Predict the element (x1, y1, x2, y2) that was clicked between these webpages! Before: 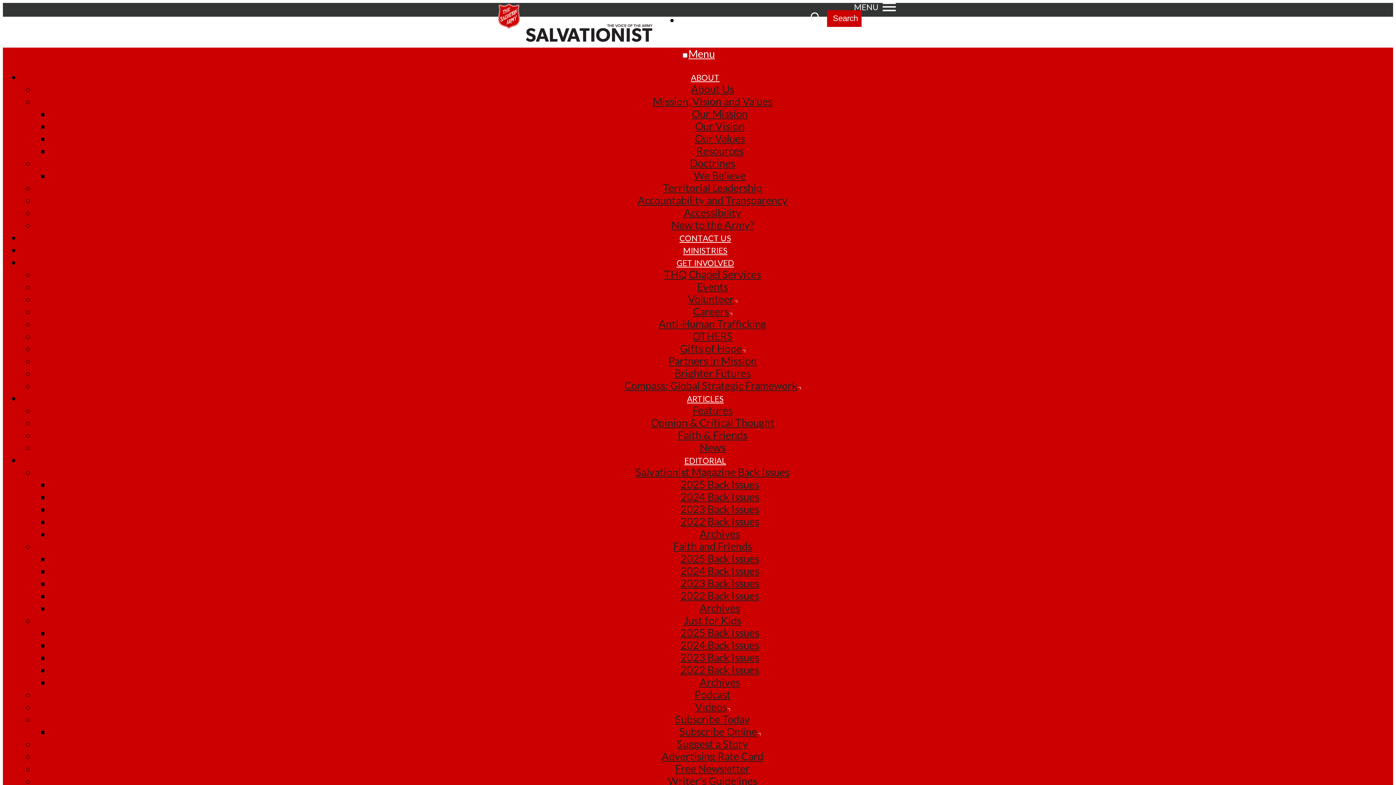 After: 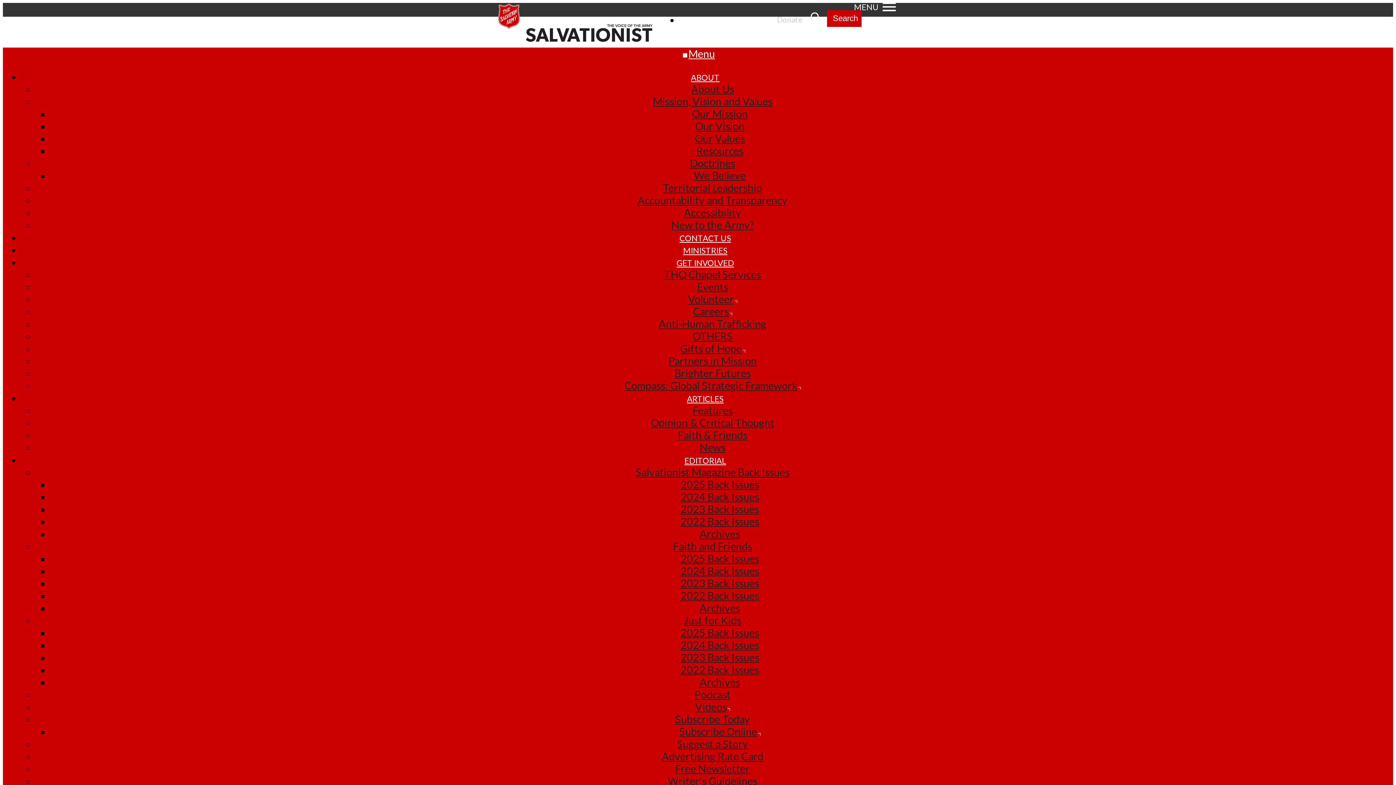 Action: bbox: (777, 15, 802, 24) label: Donate (opens in new window)